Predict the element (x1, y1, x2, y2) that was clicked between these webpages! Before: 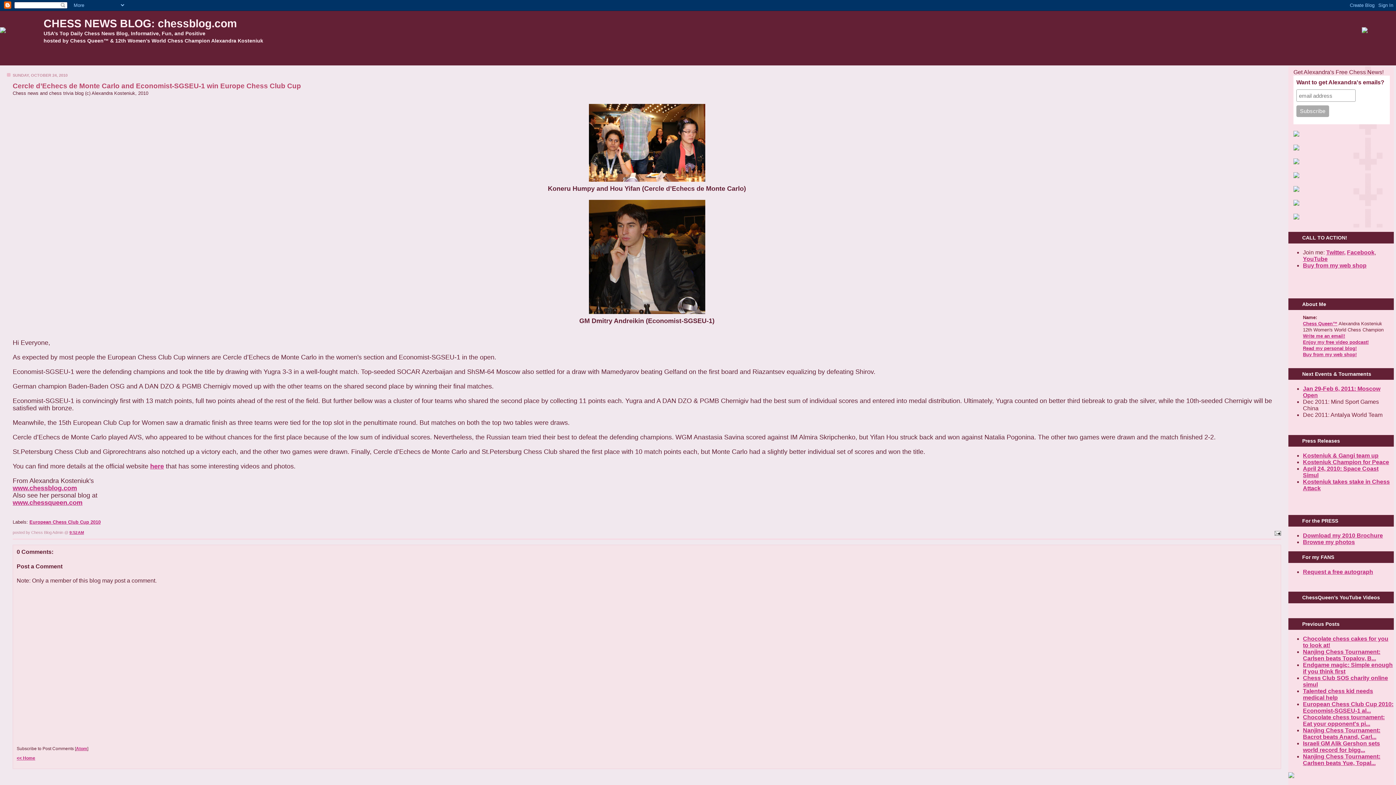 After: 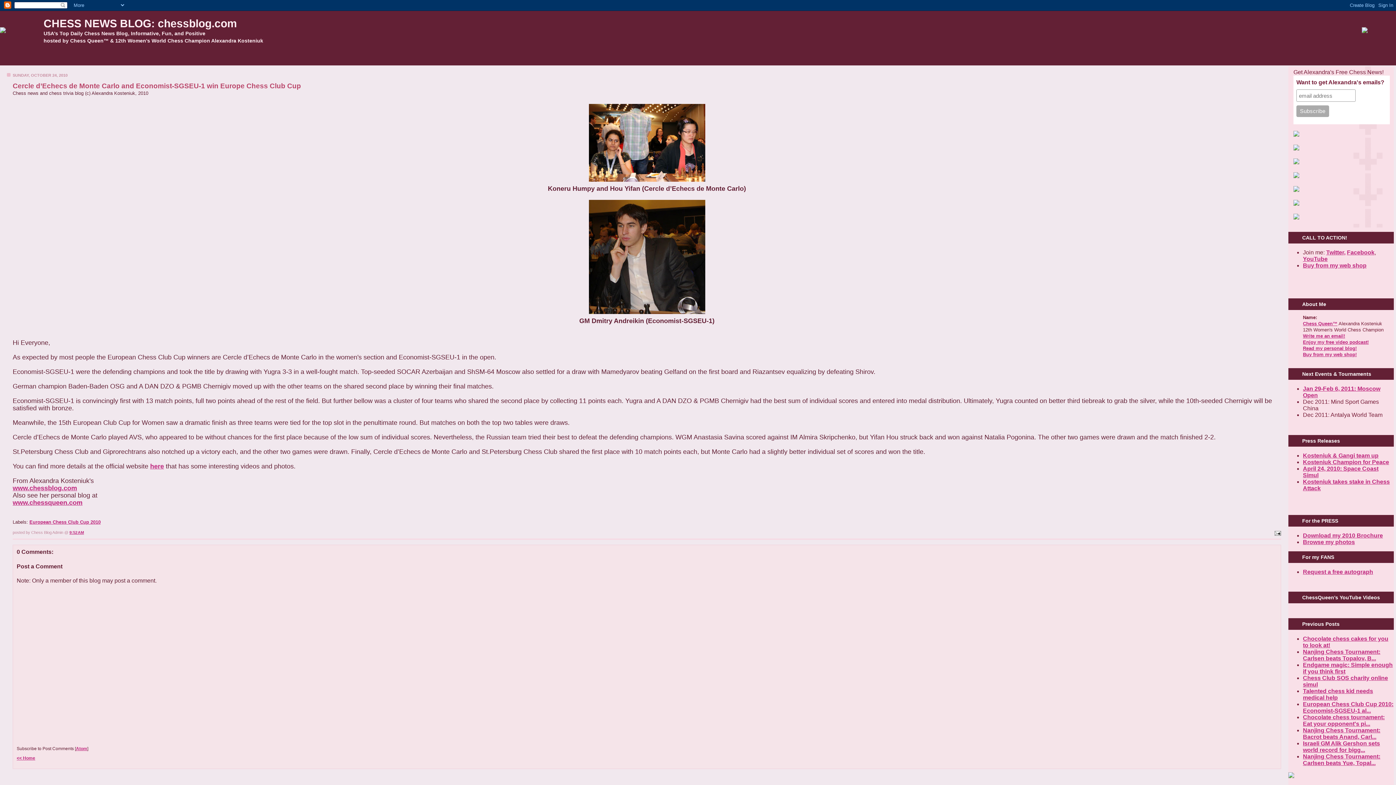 Action: bbox: (1293, 214, 1299, 220)